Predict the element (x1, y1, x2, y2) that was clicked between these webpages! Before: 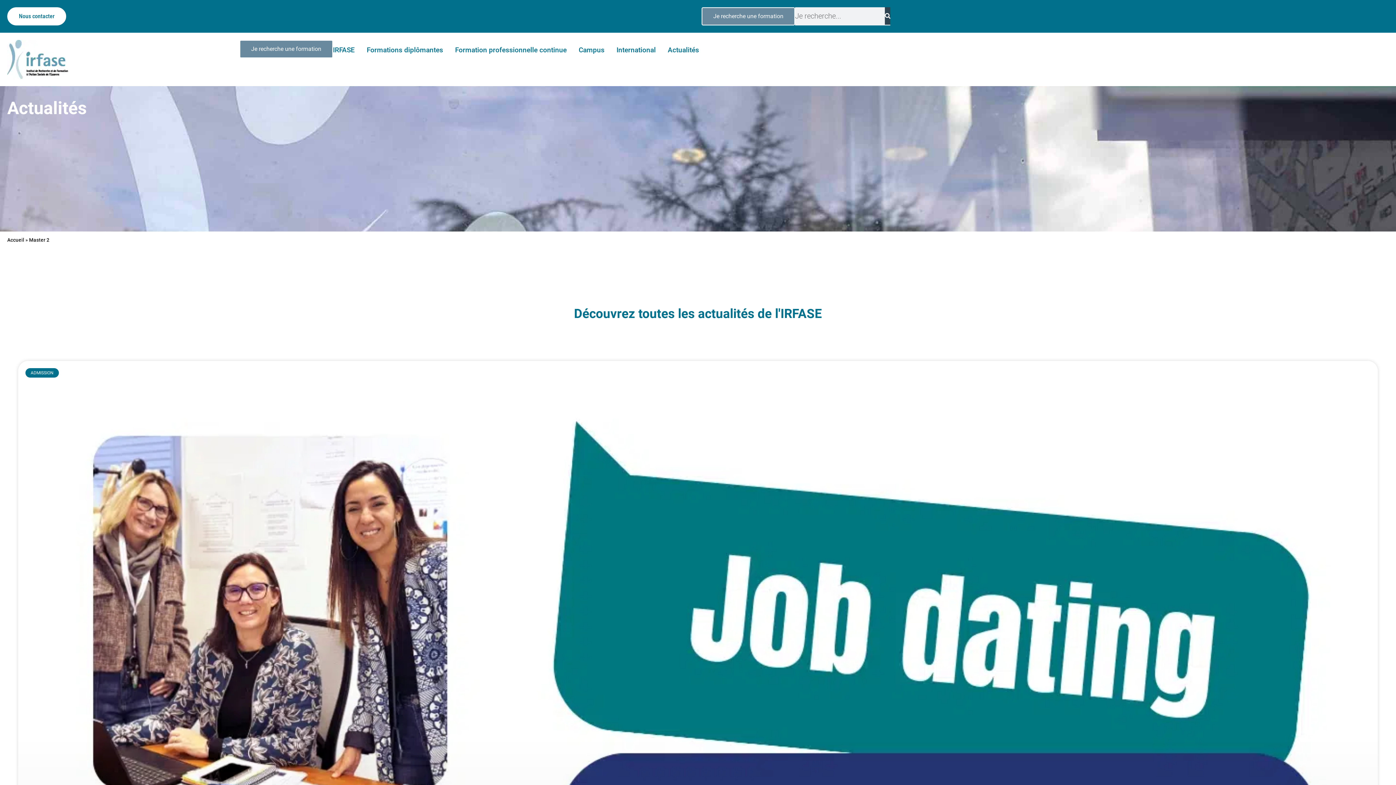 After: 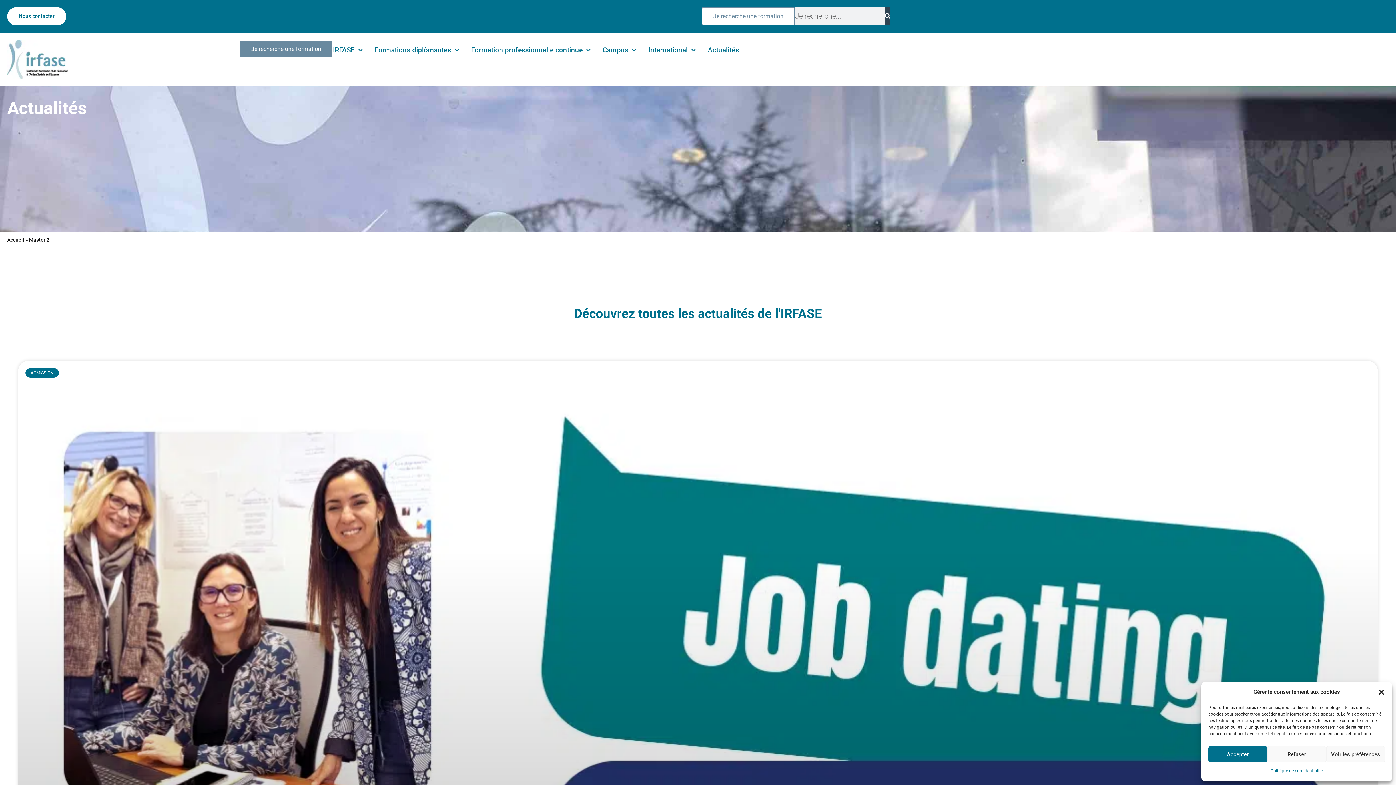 Action: label: Je recherche une formation bbox: (701, 7, 795, 25)